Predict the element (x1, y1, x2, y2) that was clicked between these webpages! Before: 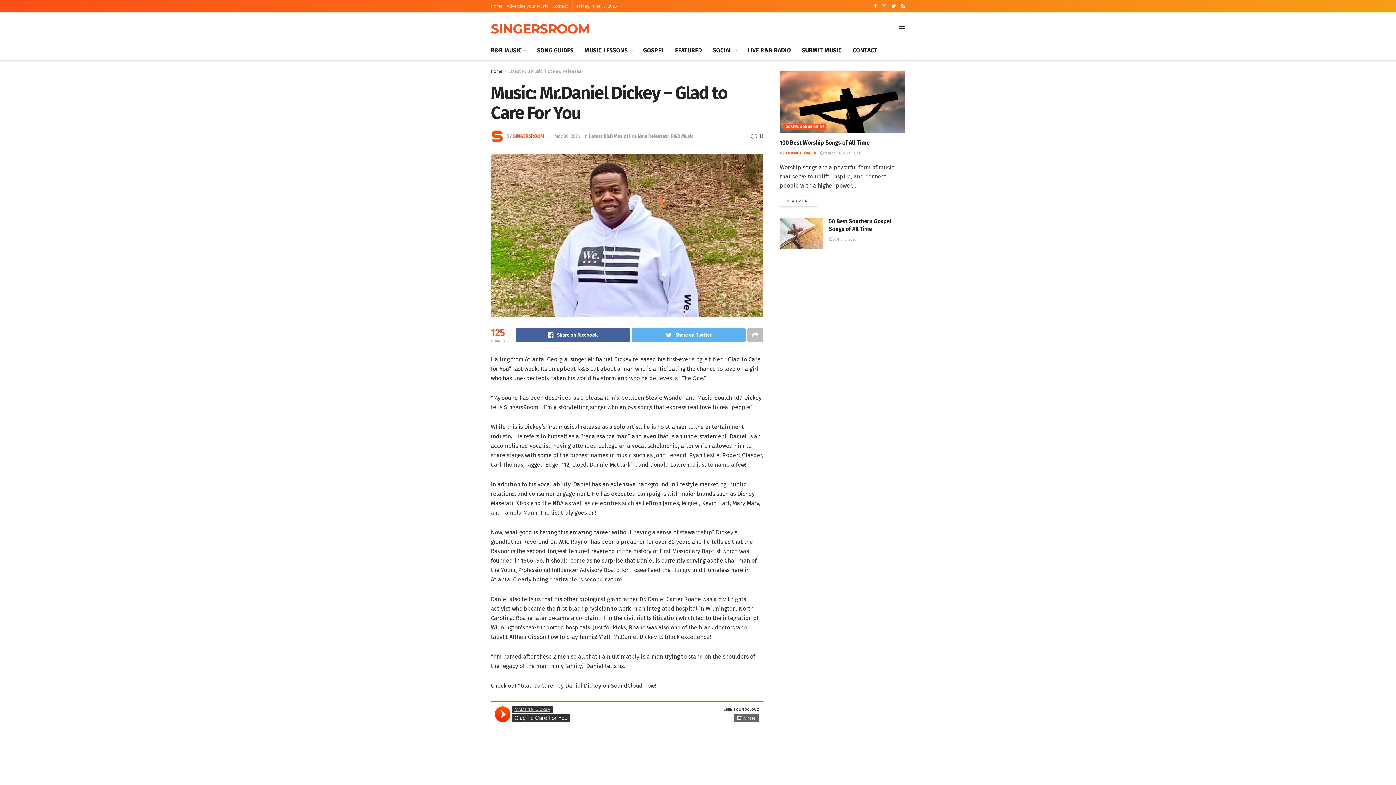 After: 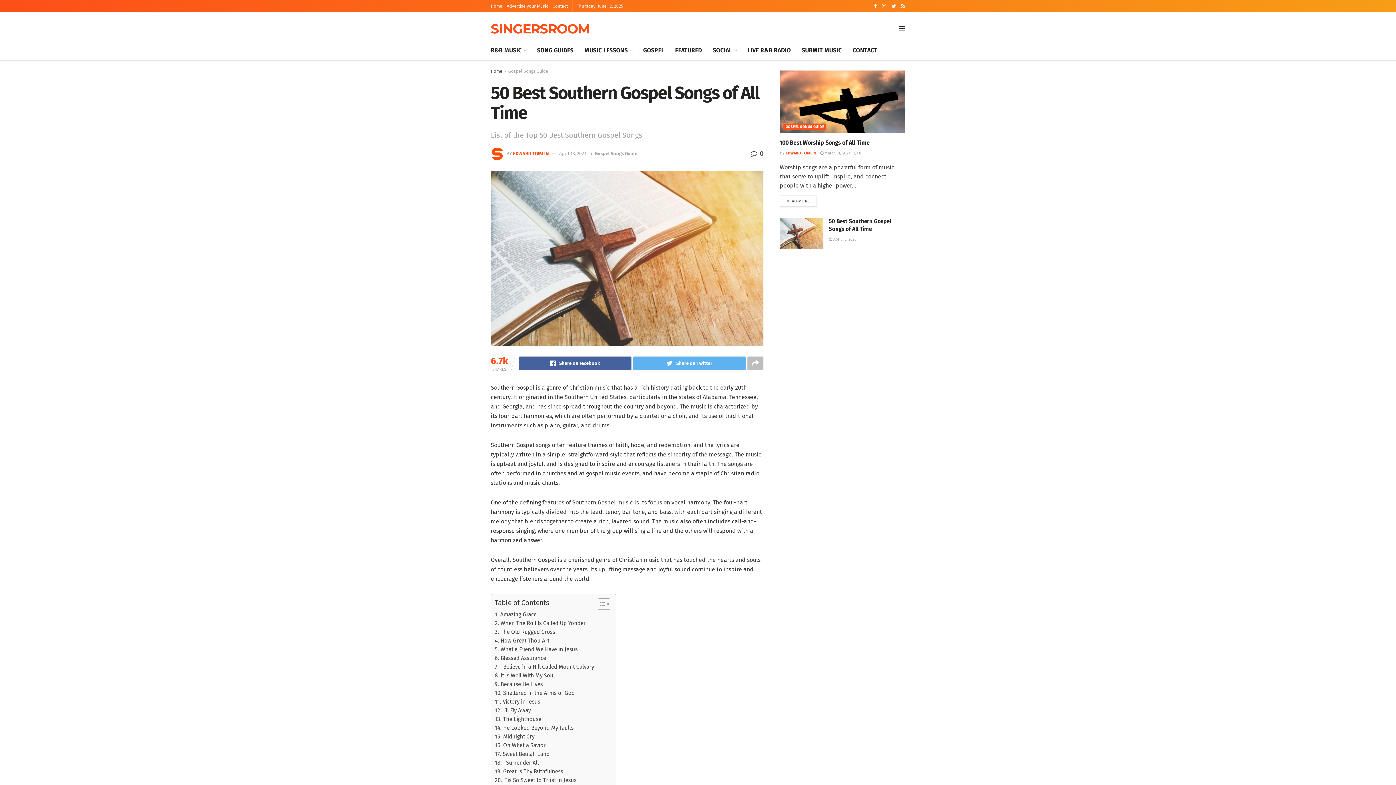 Action: bbox: (829, 236, 856, 241) label:  April 13, 2023